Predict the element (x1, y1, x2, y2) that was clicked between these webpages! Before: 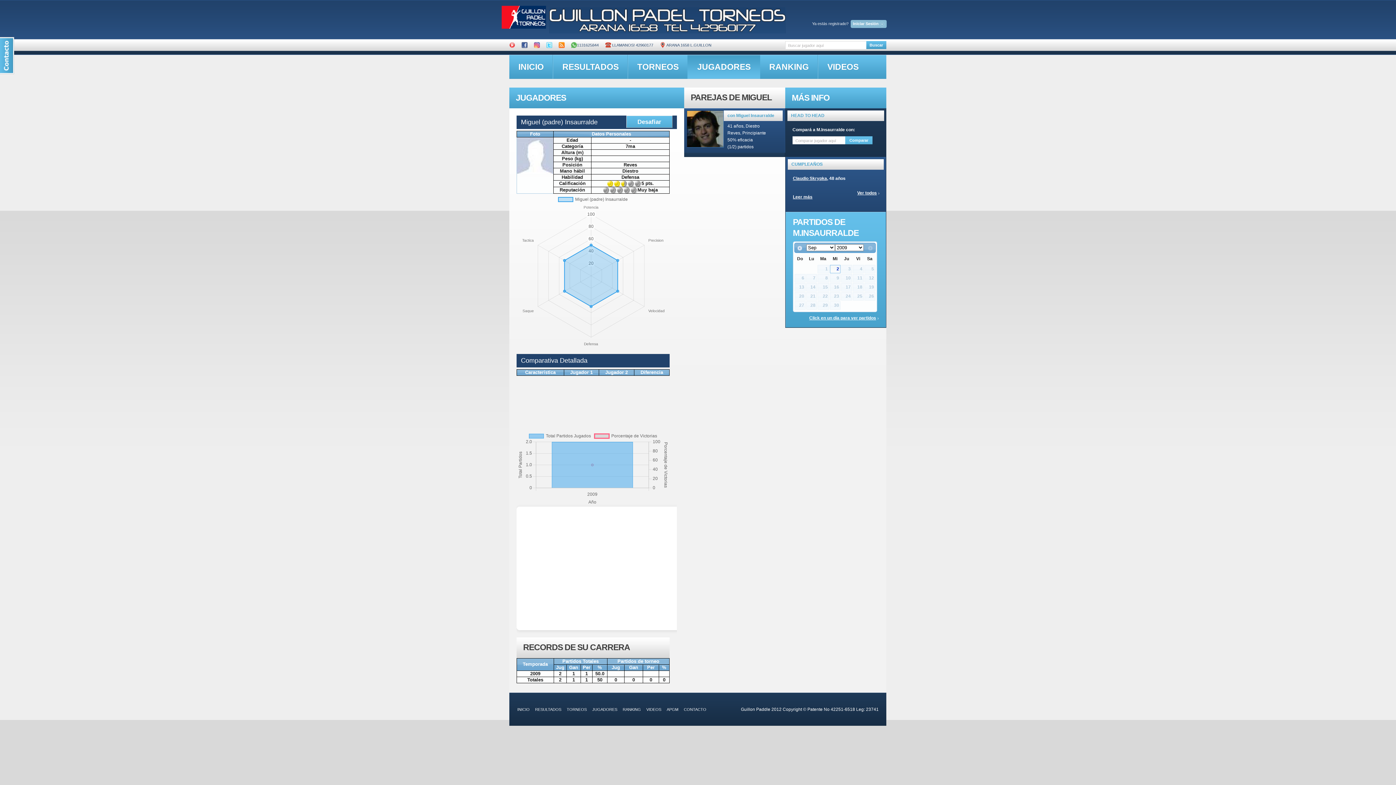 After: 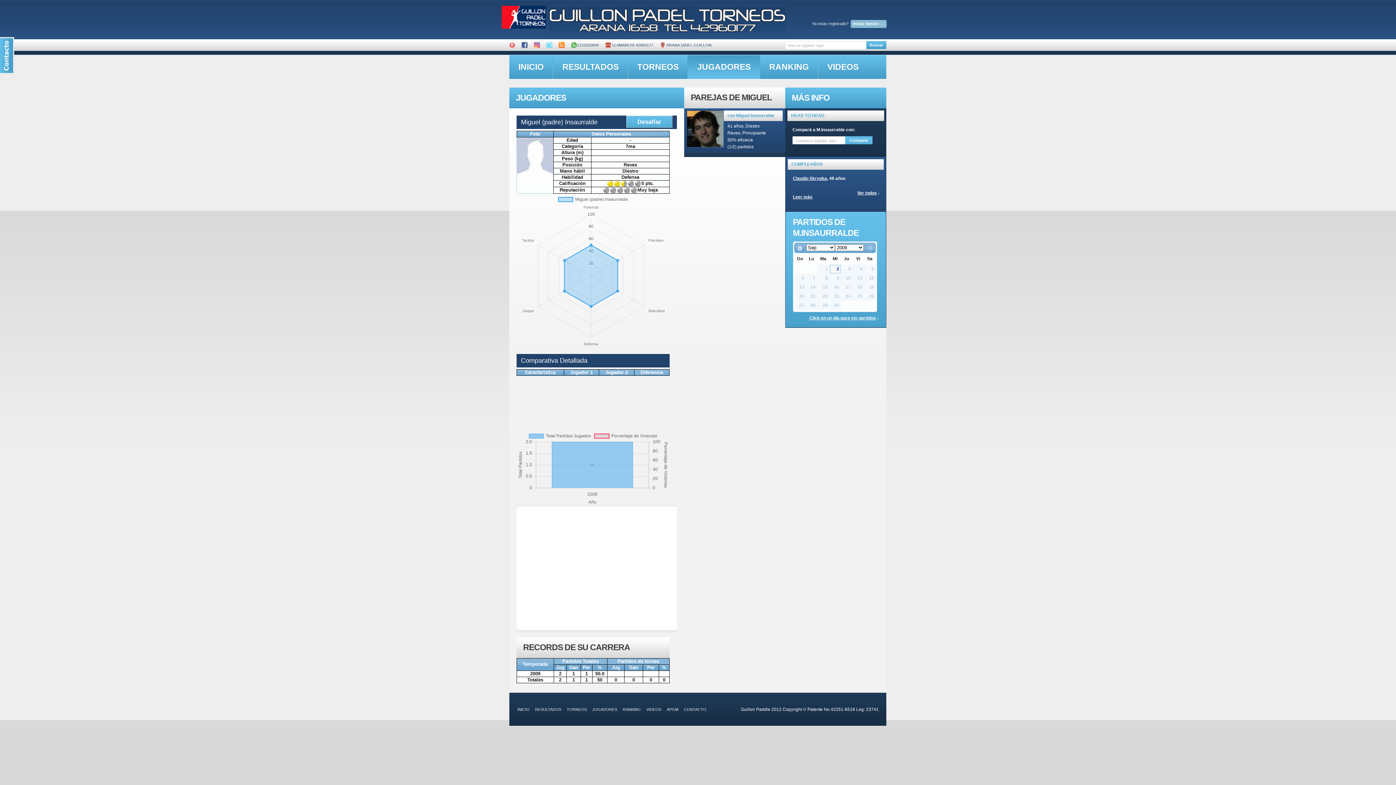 Action: bbox: (521, 38, 527, 42)